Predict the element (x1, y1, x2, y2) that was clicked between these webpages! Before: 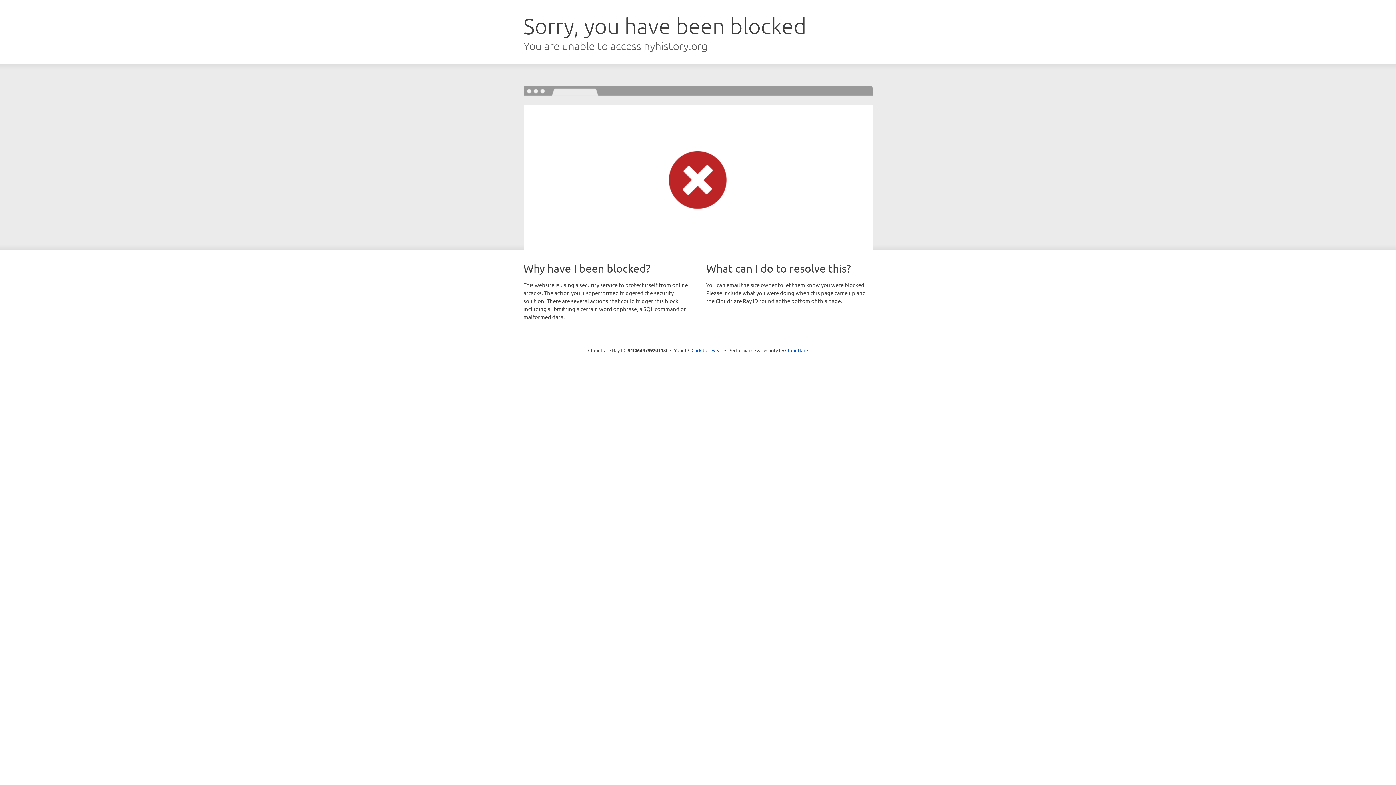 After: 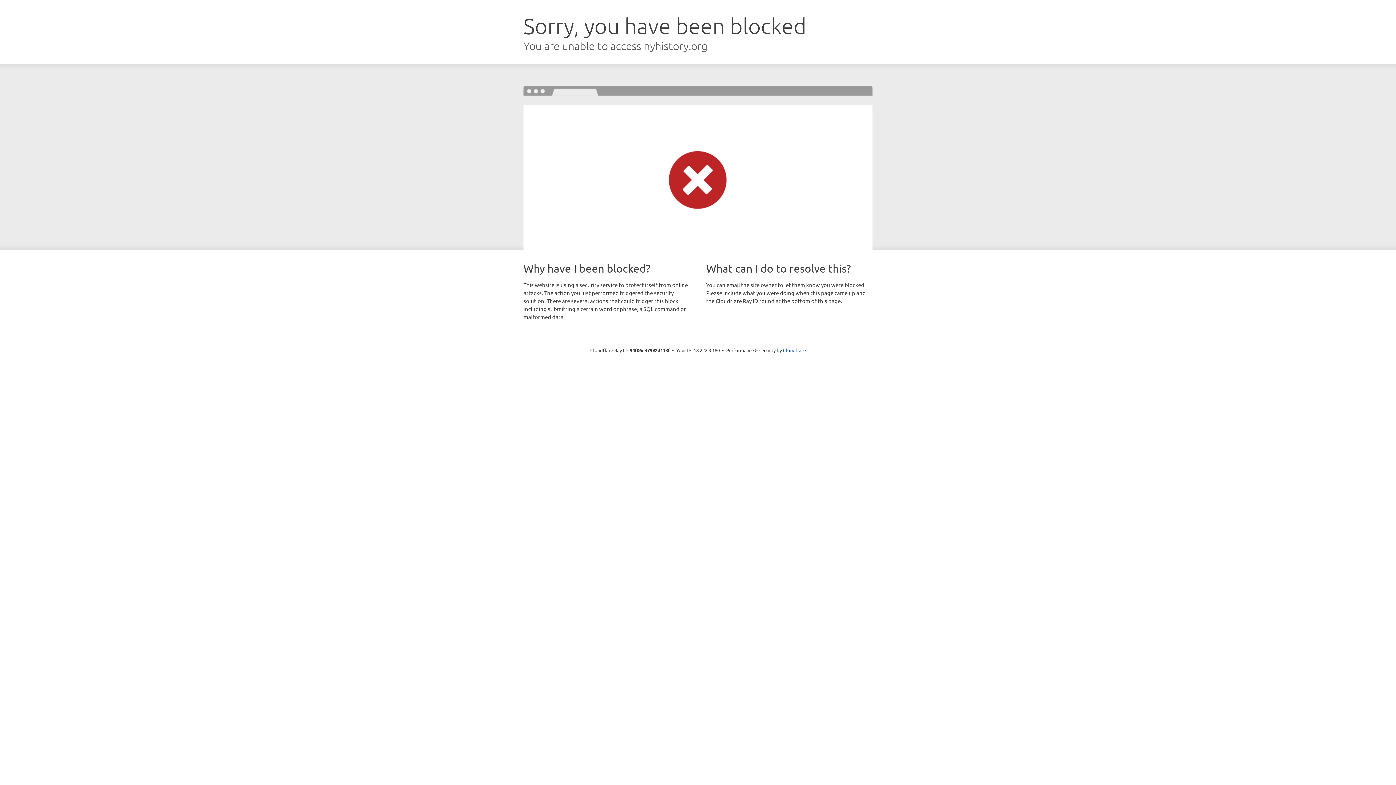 Action: label: Click to reveal bbox: (691, 346, 722, 353)